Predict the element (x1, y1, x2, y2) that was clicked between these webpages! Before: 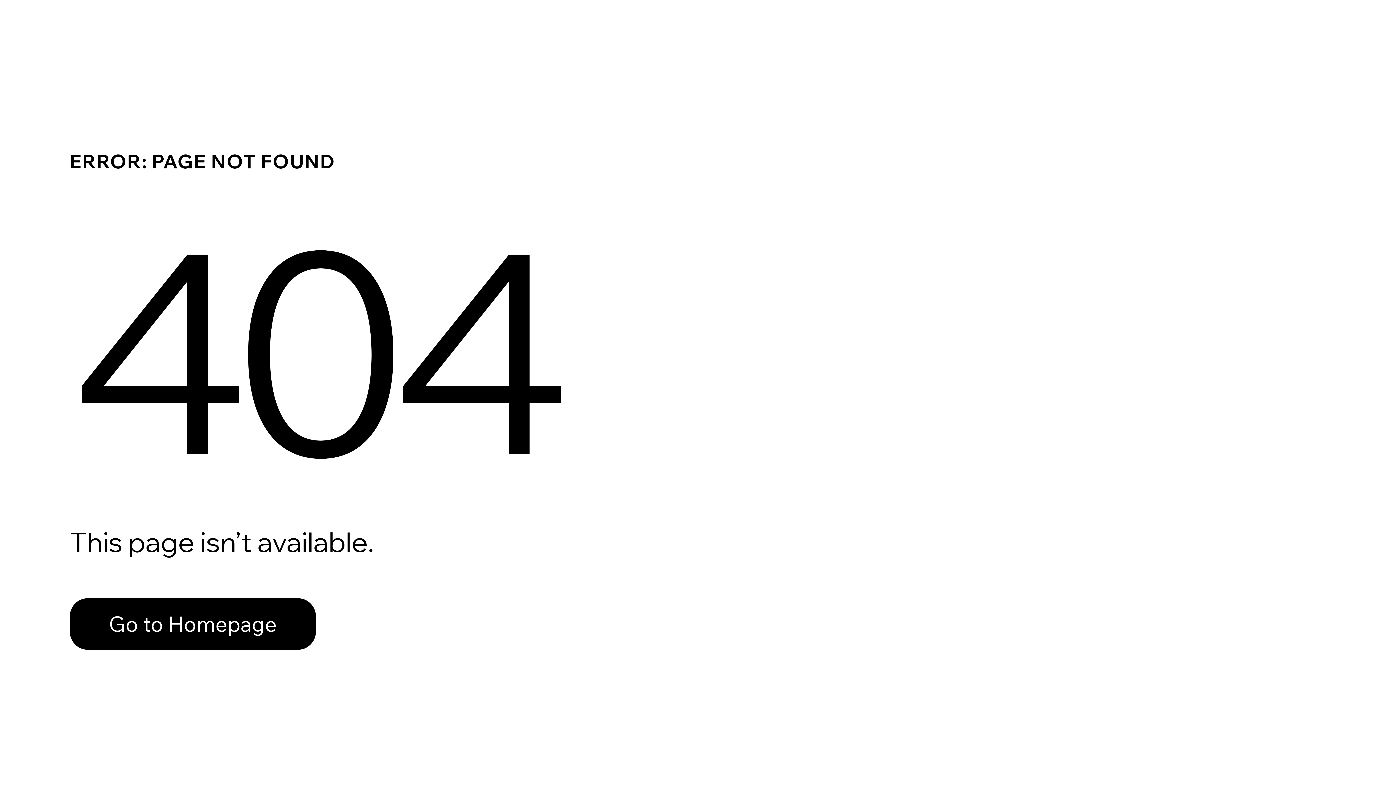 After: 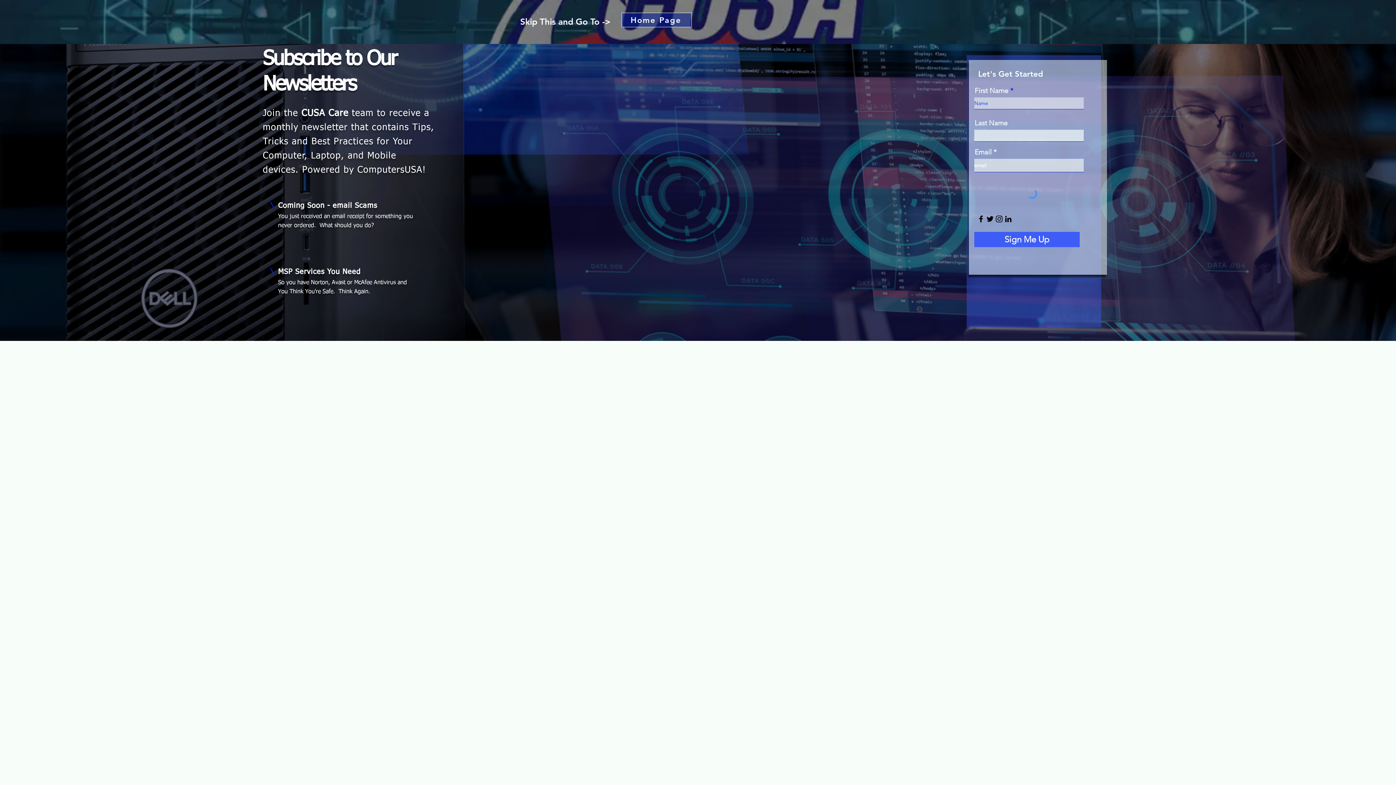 Action: bbox: (69, 598, 316, 650) label: Go to Homepage